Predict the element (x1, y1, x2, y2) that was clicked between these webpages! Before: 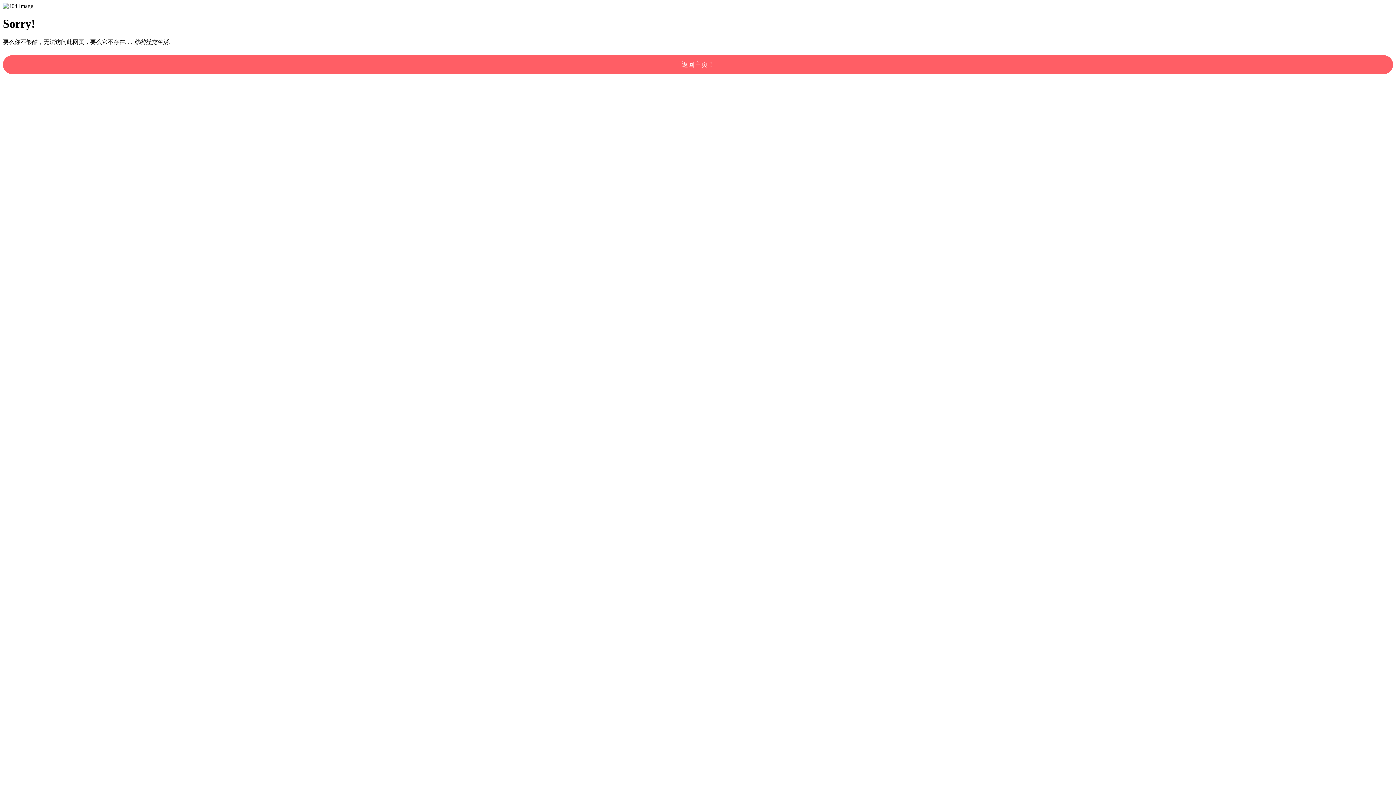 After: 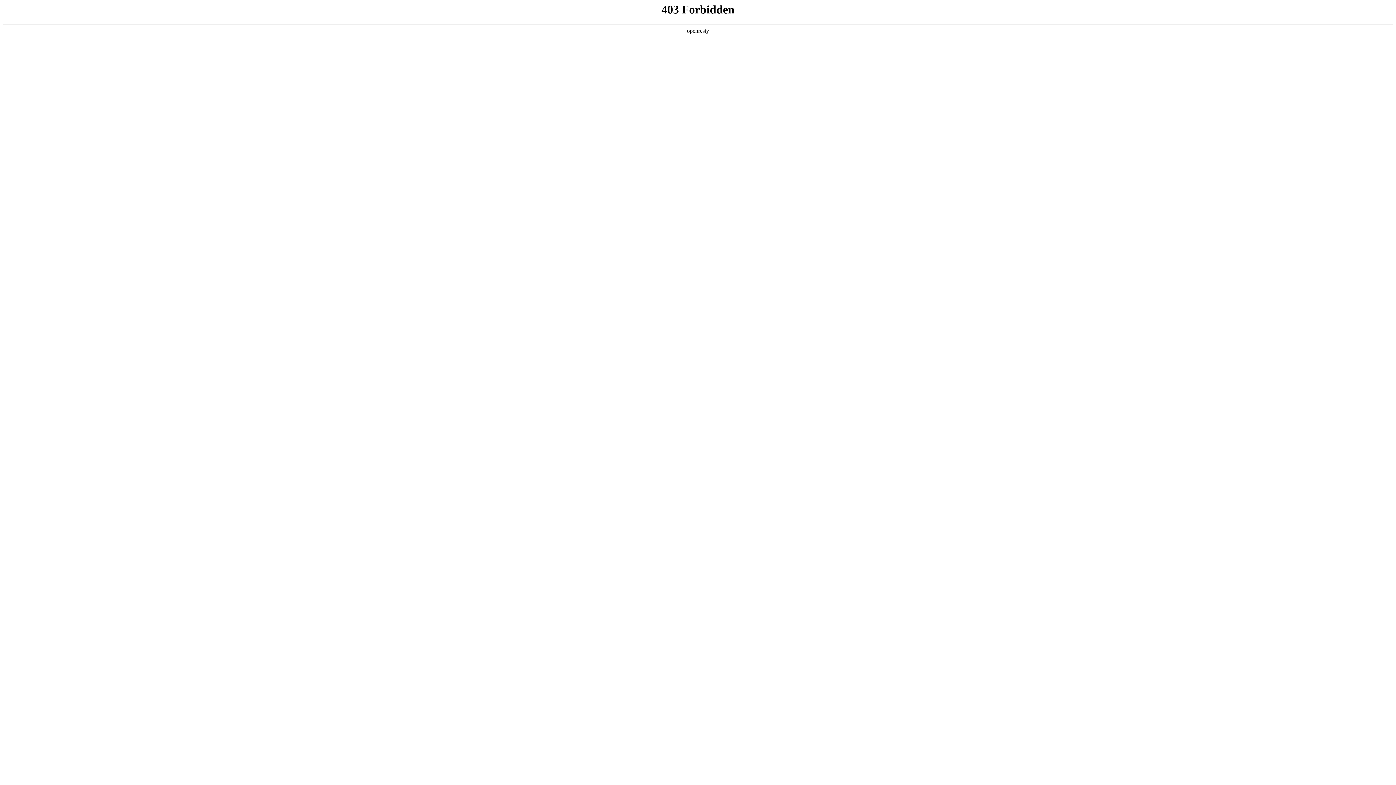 Action: bbox: (2, 55, 1393, 74) label: 返回主页！